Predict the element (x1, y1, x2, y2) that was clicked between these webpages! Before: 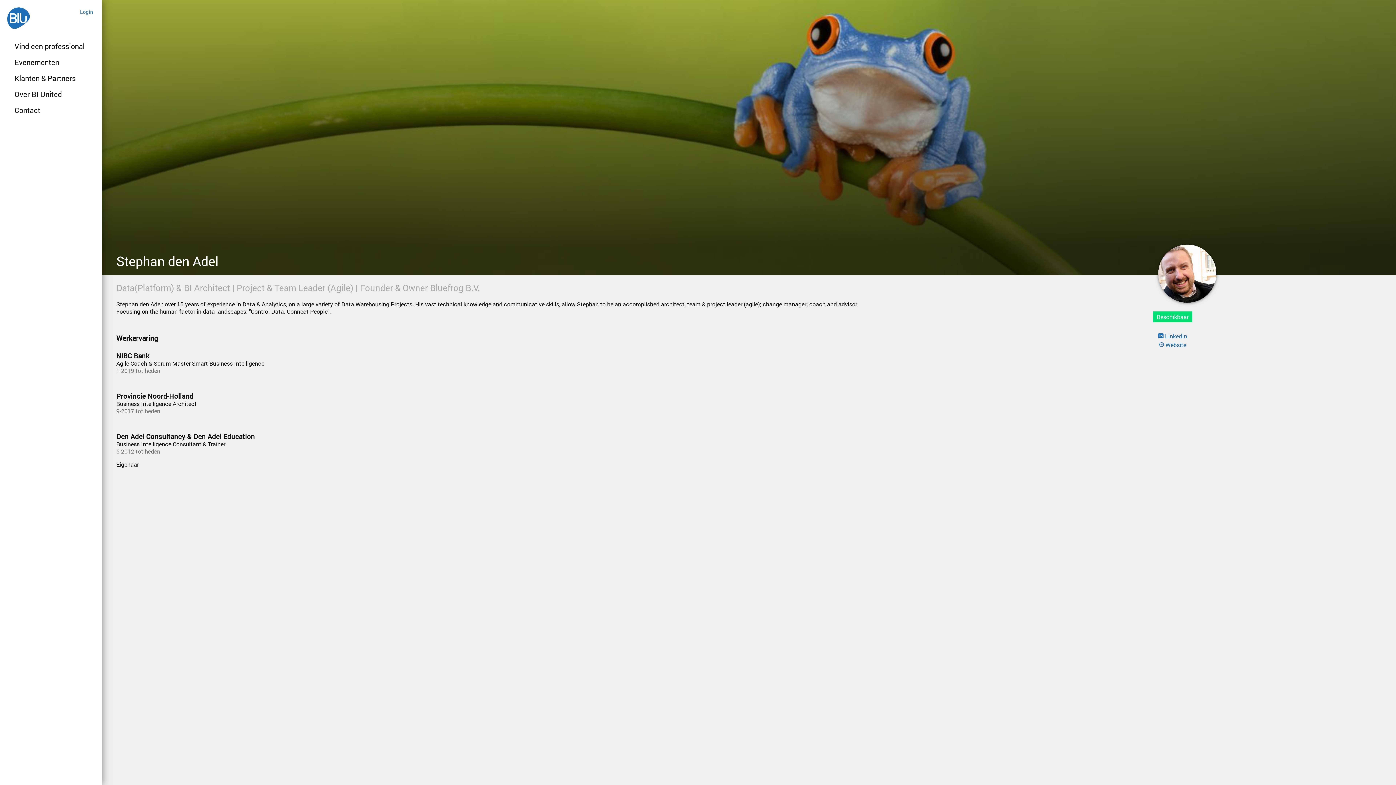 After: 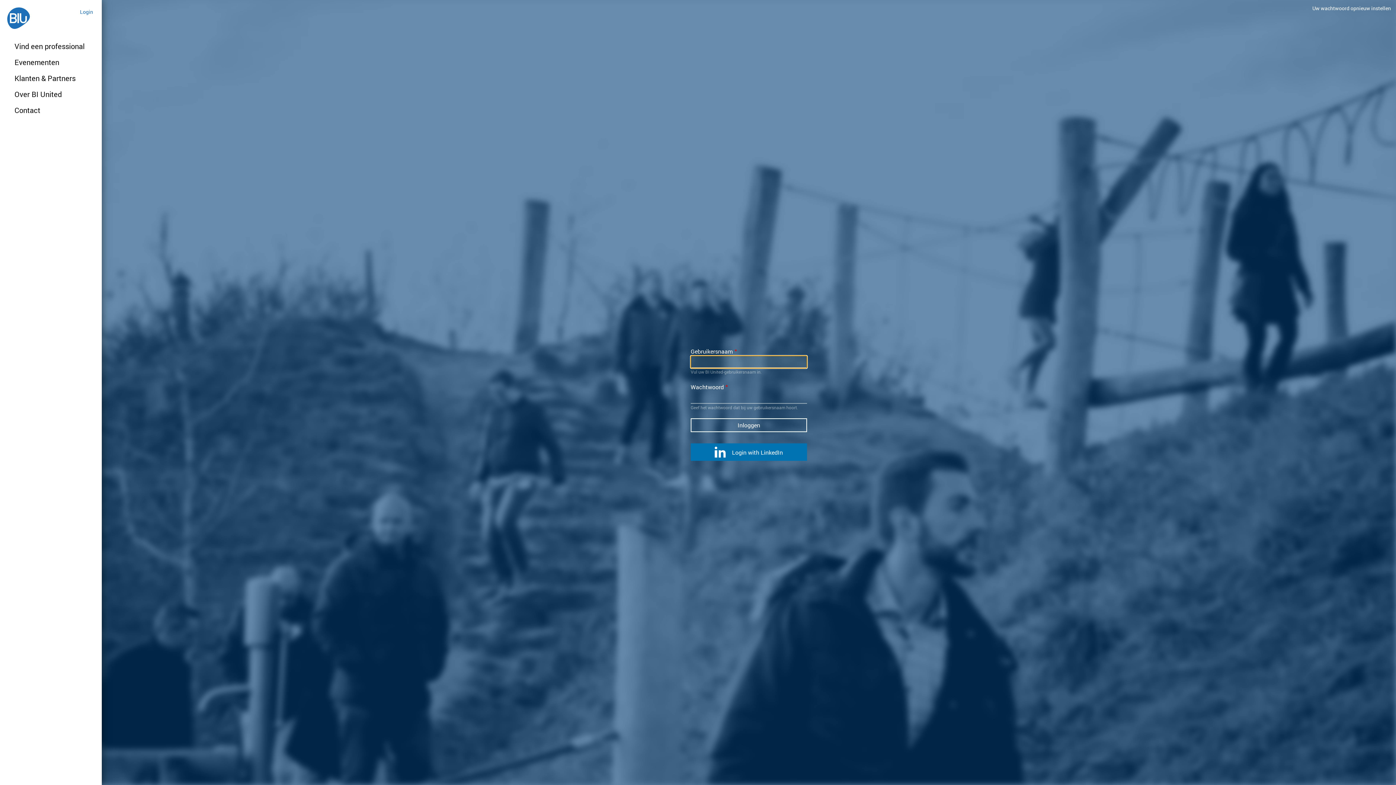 Action: label: Login bbox: (80, 8, 93, 15)